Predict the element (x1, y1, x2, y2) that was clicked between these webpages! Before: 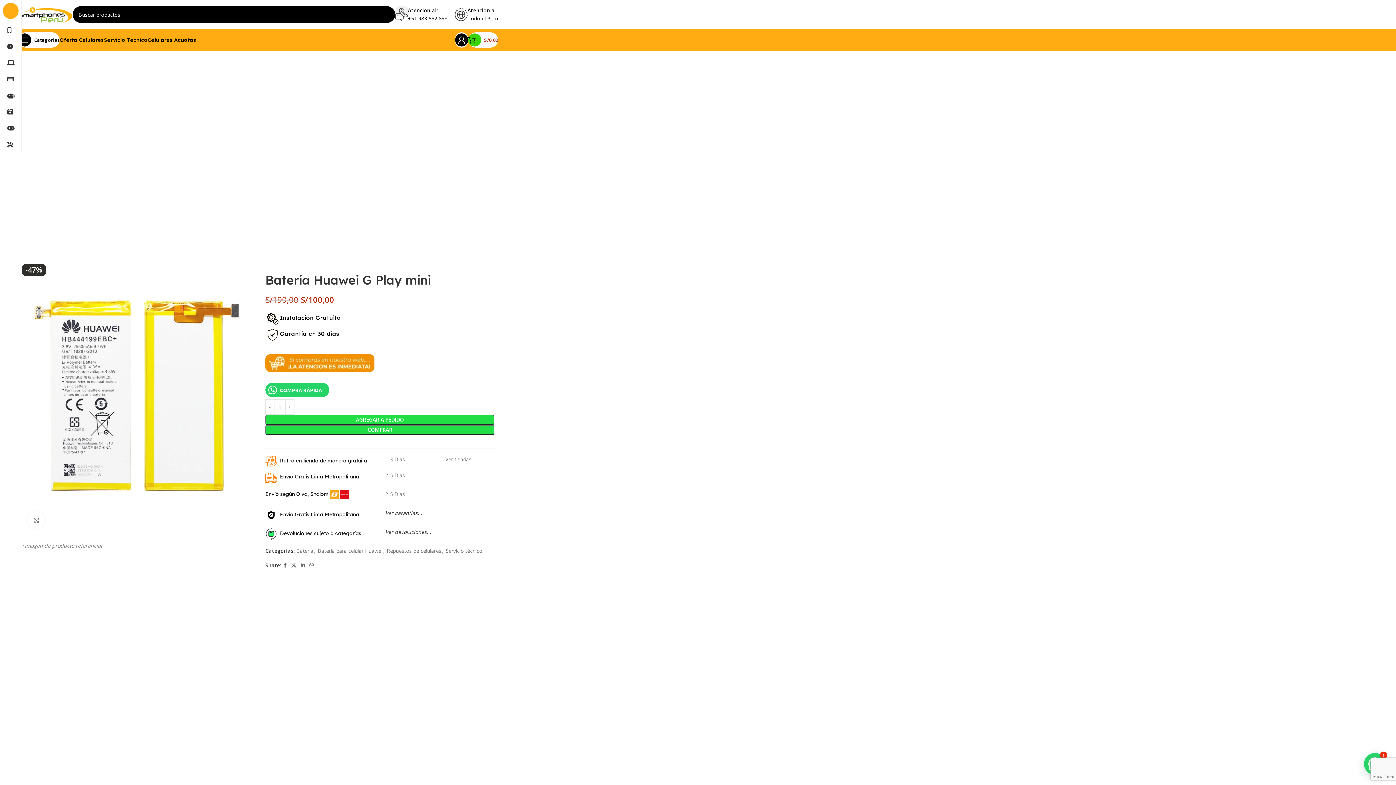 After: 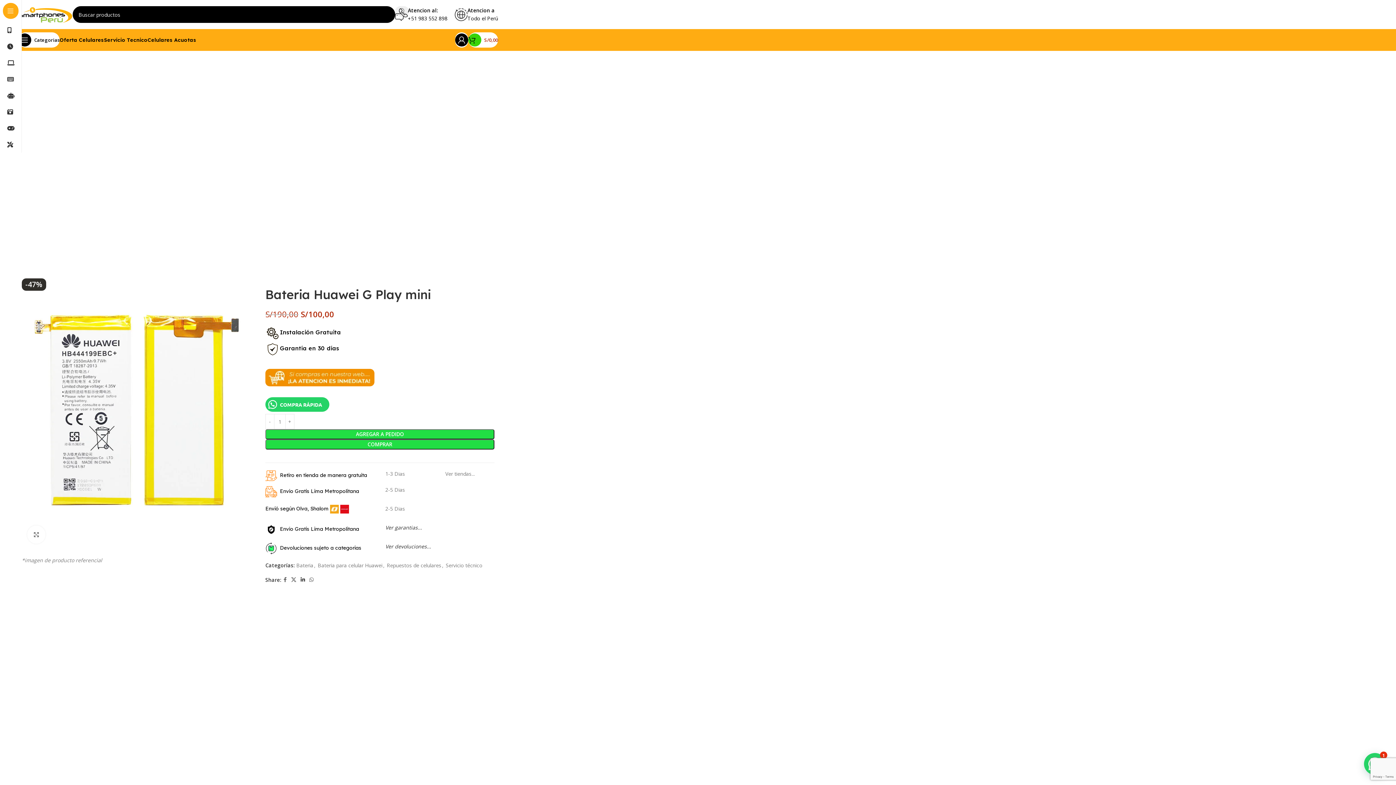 Action: label: Linkedin social link bbox: (298, 560, 307, 570)